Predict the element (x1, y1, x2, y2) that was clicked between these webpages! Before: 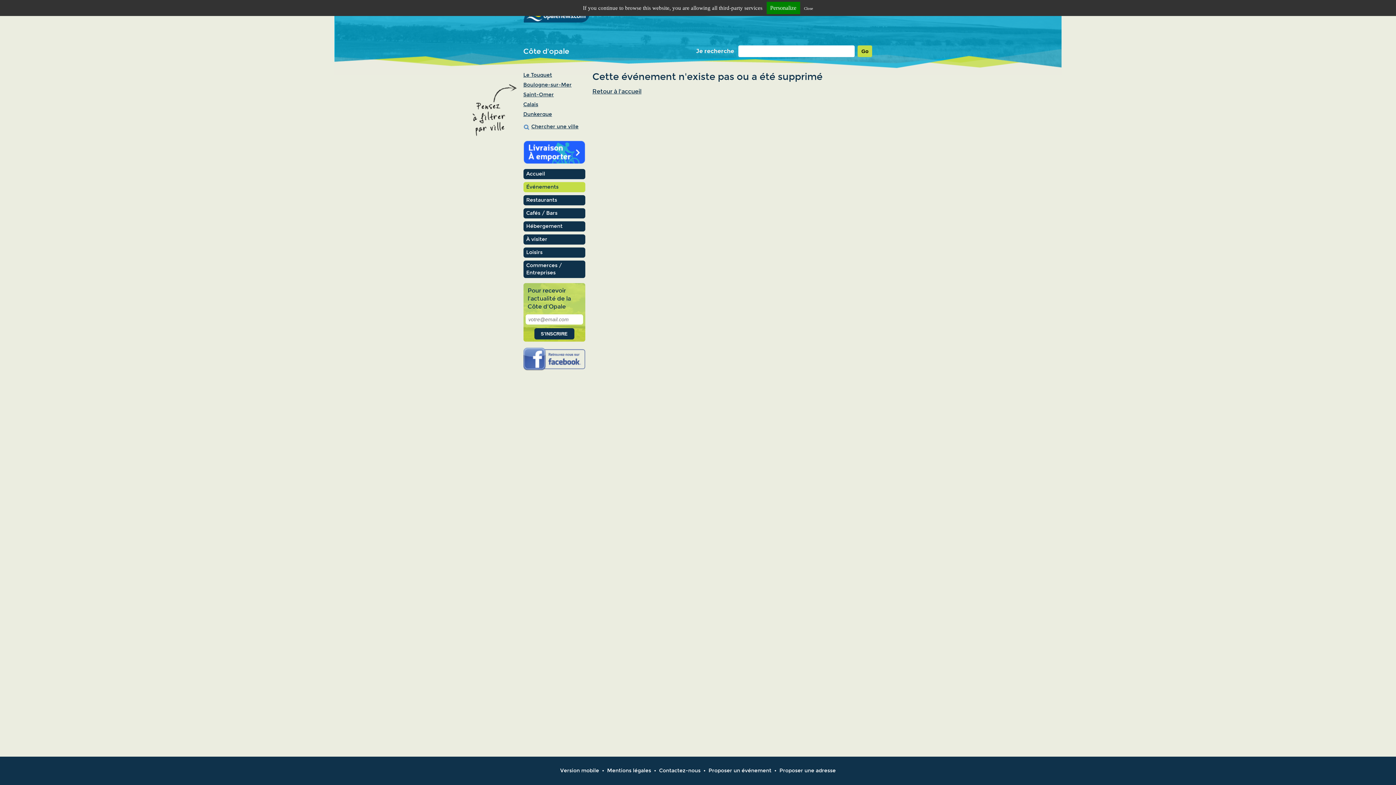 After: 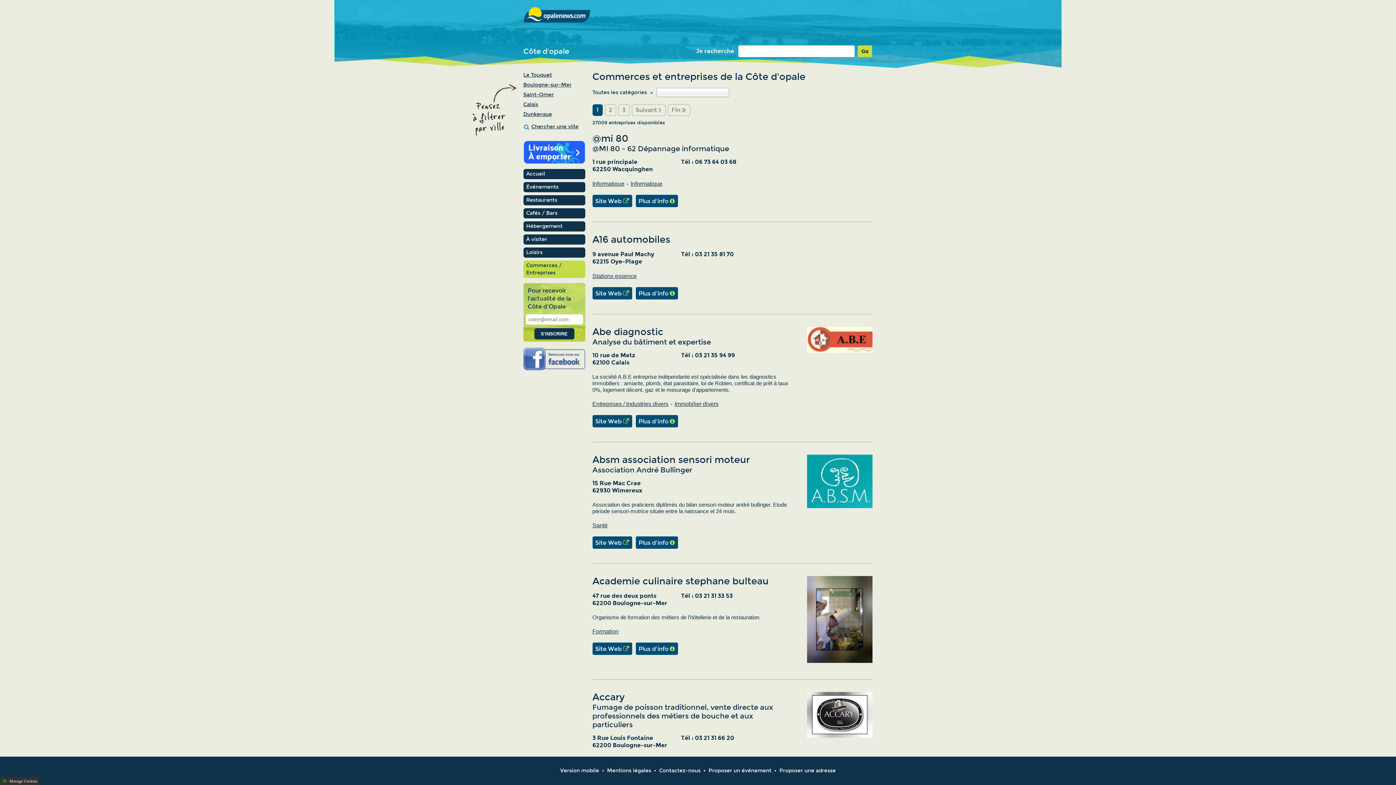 Action: label: Commerces / Entreprises bbox: (523, 260, 585, 278)